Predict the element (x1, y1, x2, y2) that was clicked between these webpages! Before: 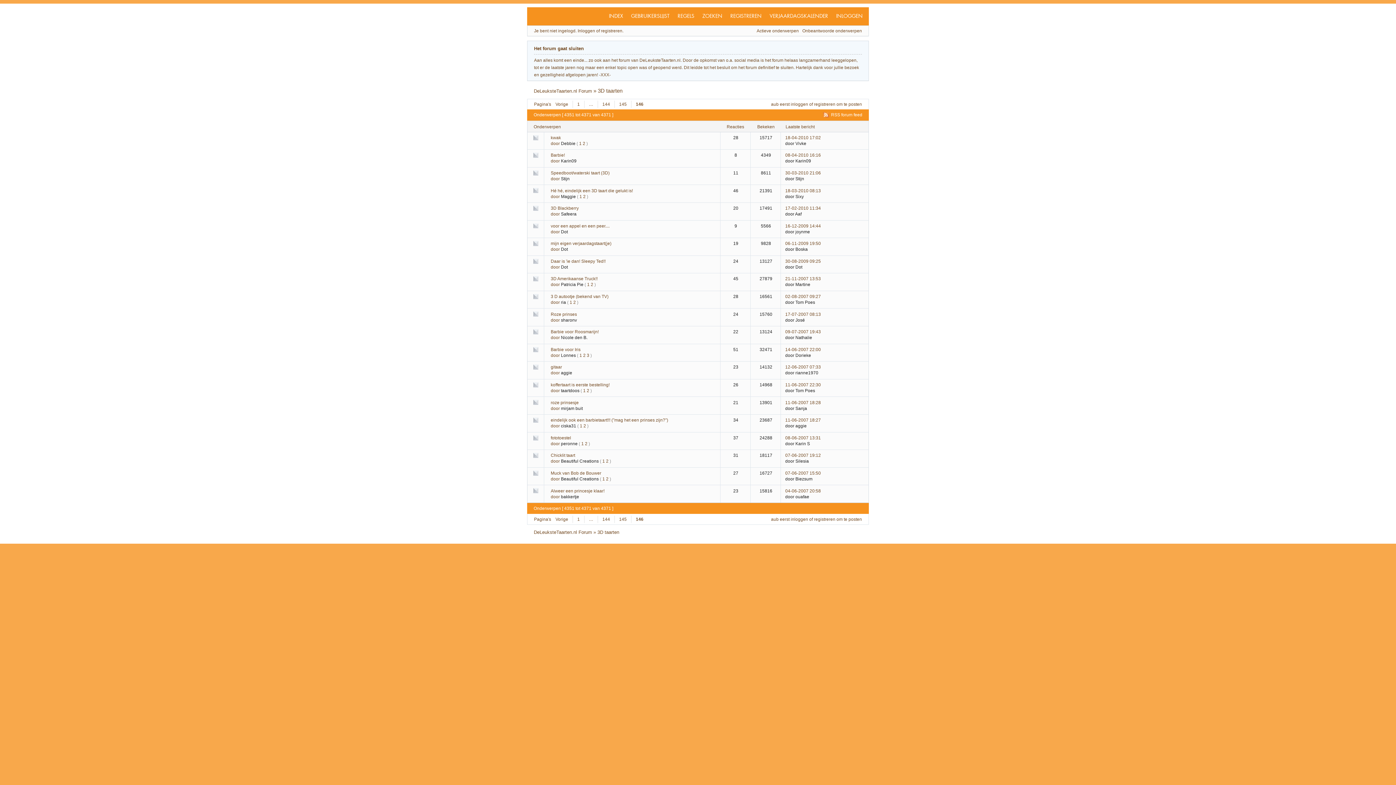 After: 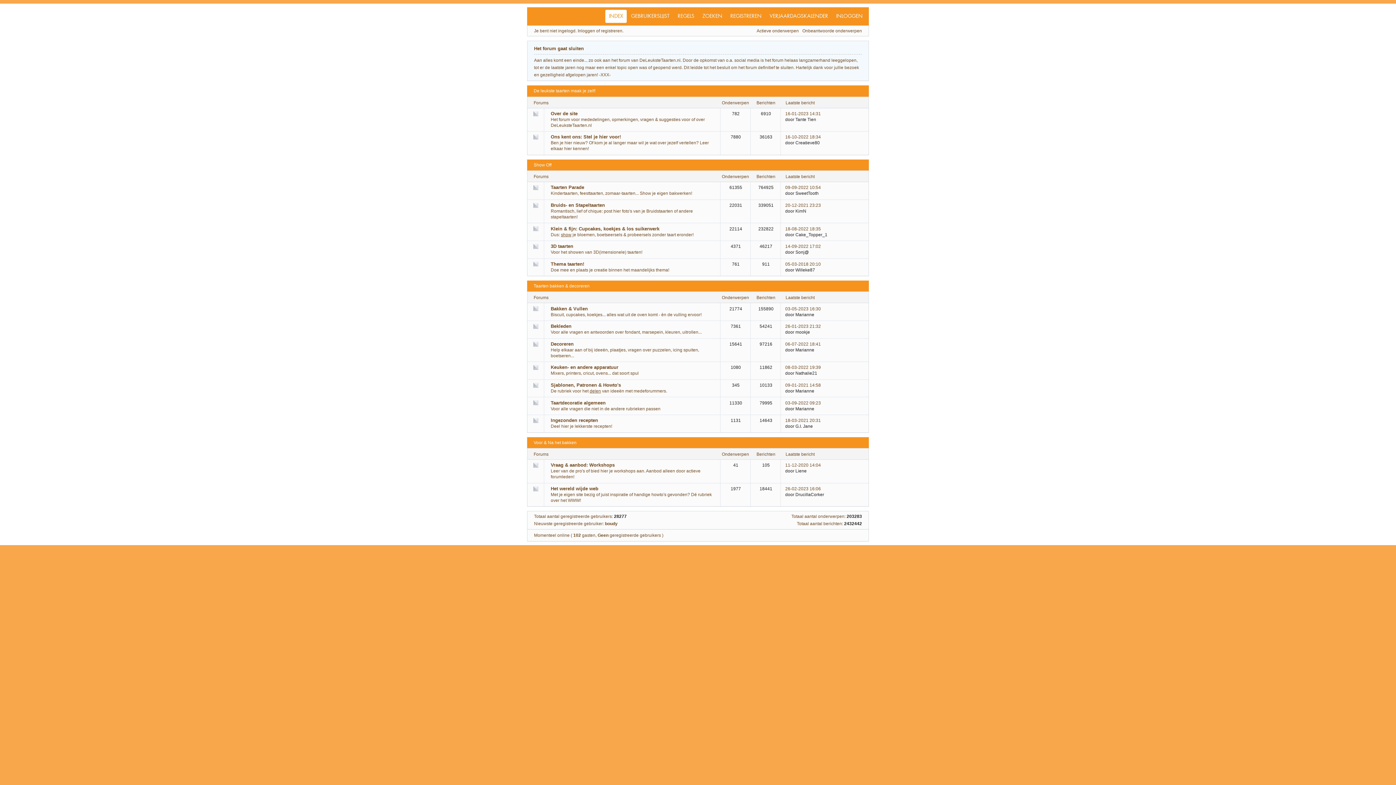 Action: bbox: (605, 9, 626, 22) label: INDEX